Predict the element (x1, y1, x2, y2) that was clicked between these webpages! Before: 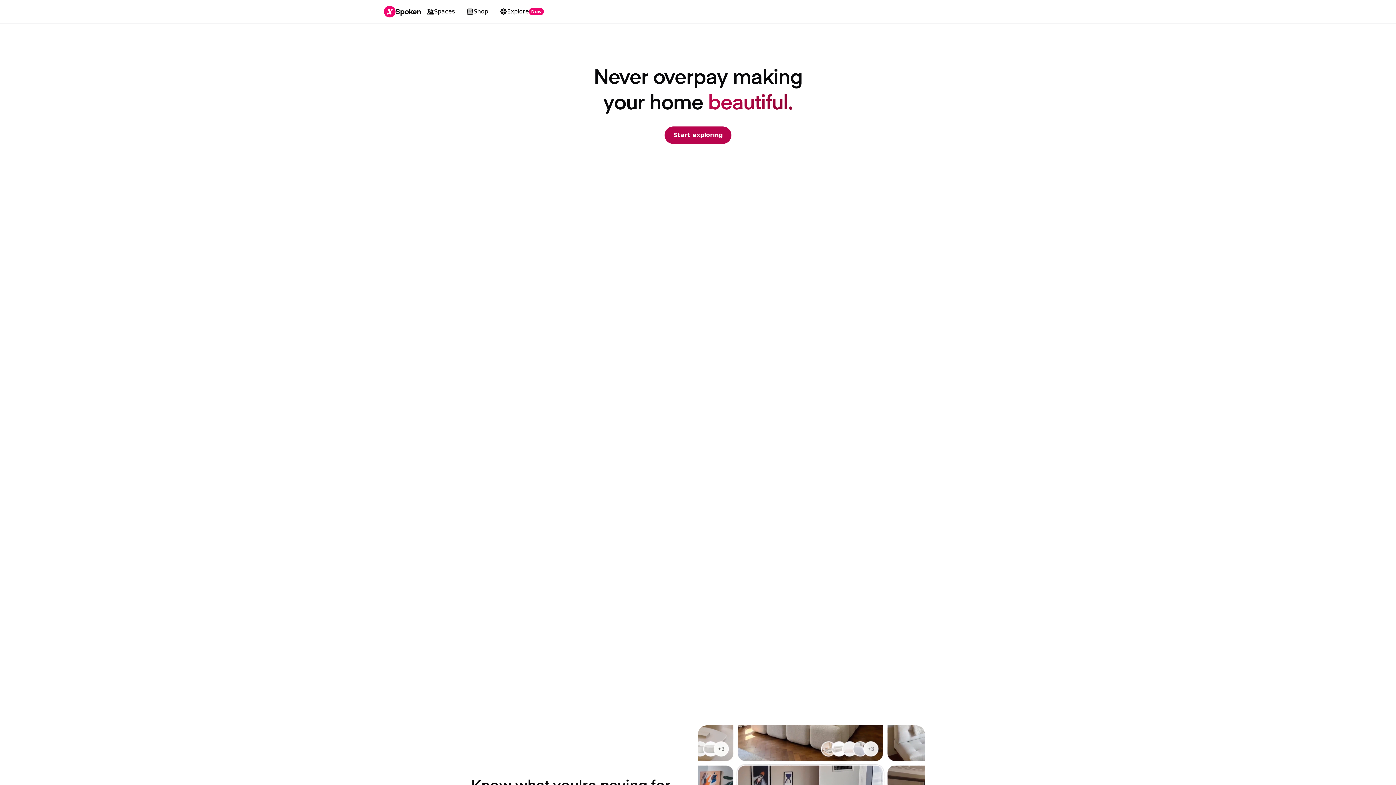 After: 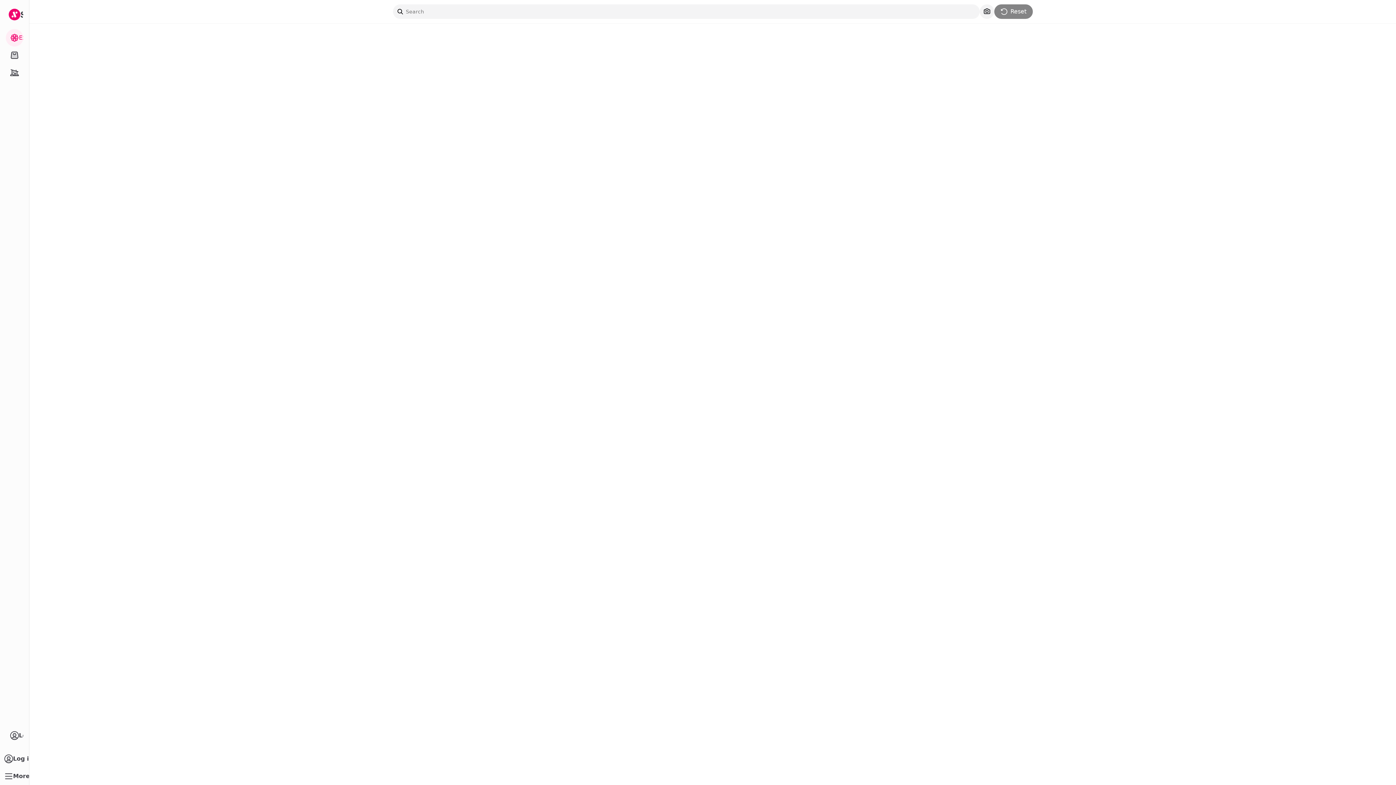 Action: bbox: (494, 4, 549, 18) label: Explore
New